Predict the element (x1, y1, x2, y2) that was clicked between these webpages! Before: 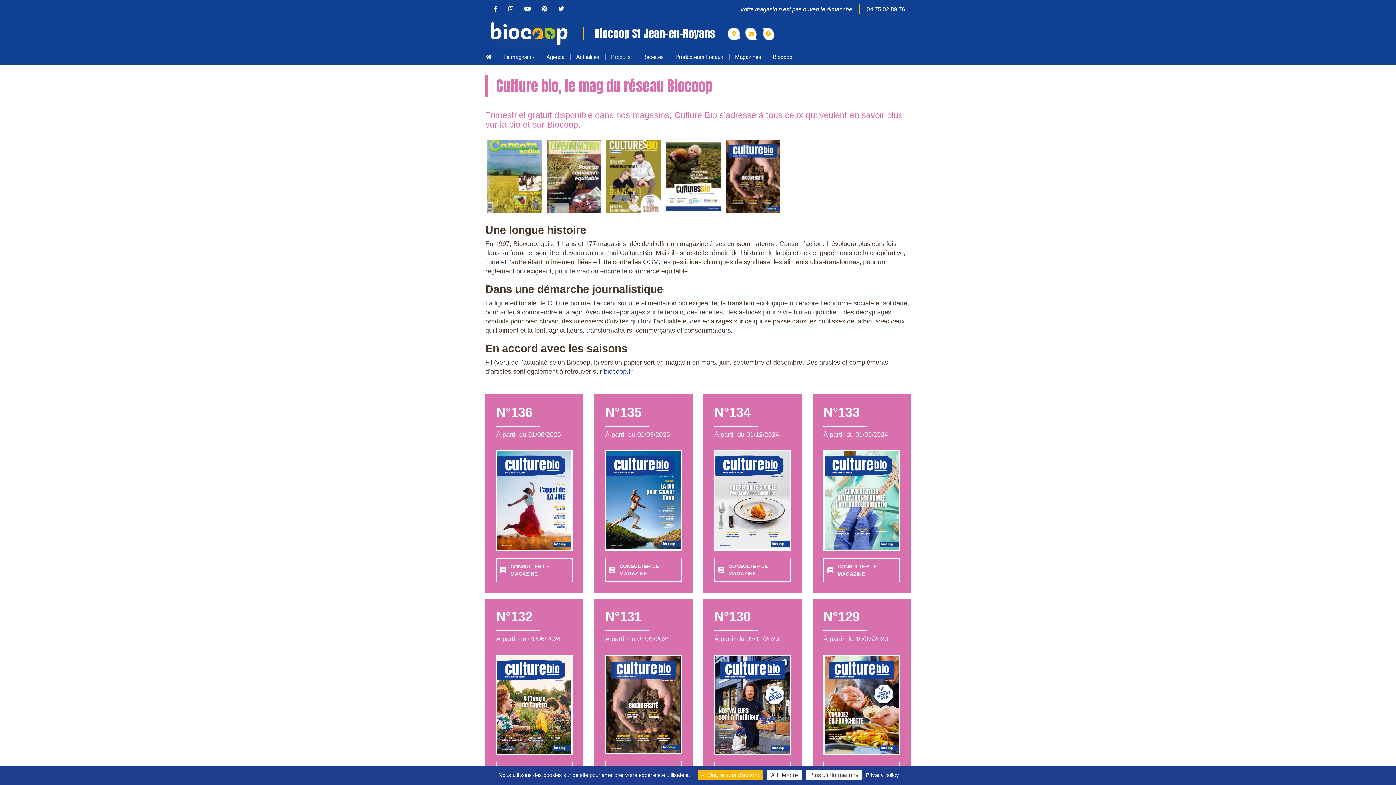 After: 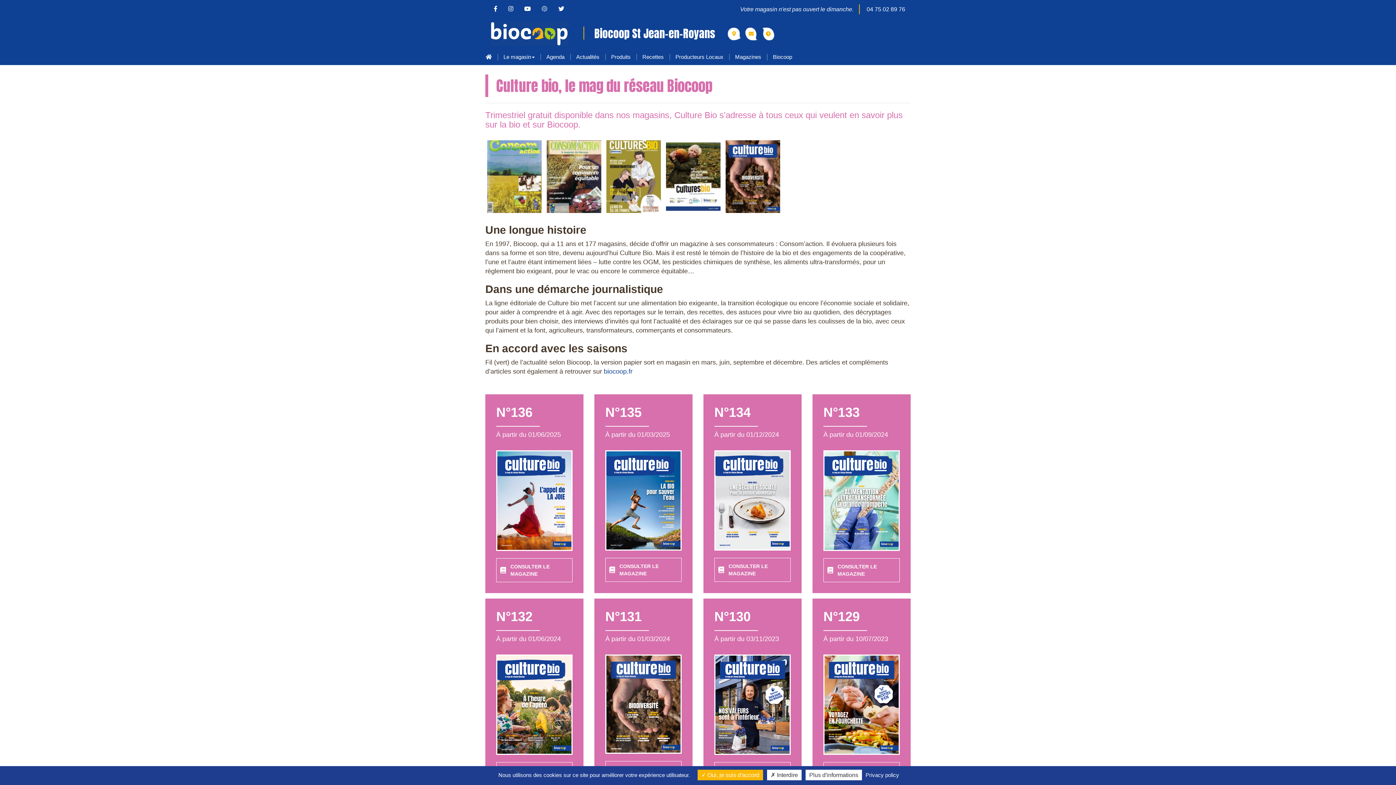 Action: bbox: (537, 5, 552, 12)